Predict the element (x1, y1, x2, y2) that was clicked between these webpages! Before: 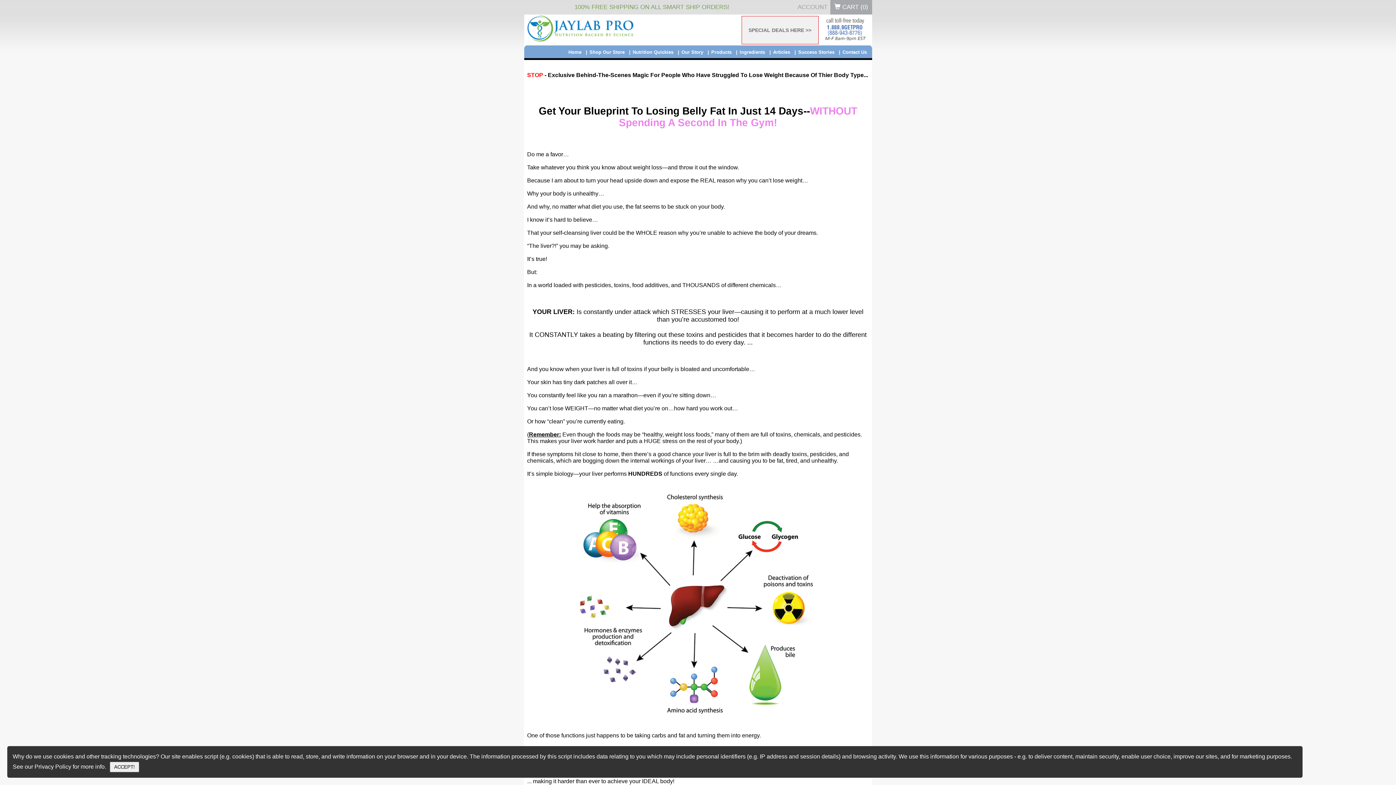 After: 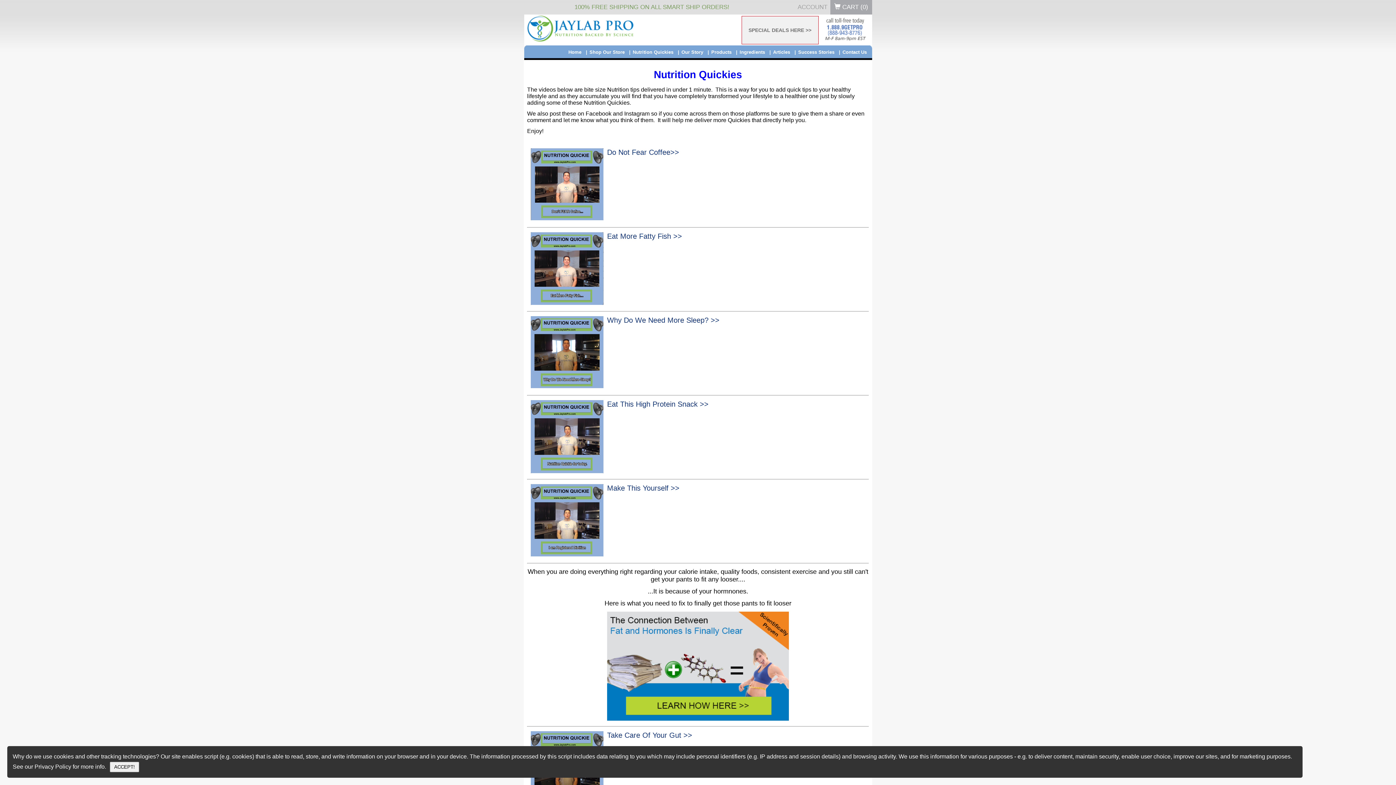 Action: label: Nutrition Quickies bbox: (632, 45, 681, 61)